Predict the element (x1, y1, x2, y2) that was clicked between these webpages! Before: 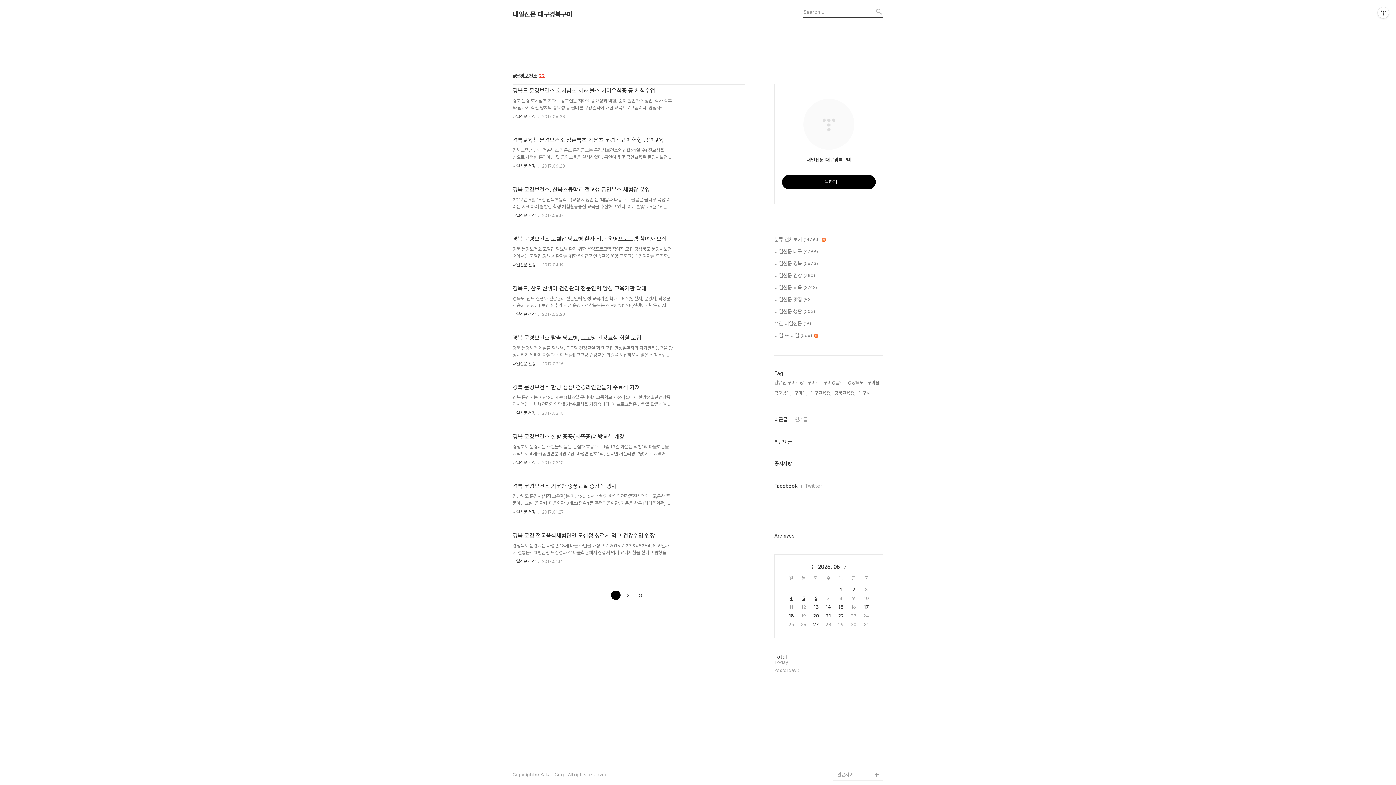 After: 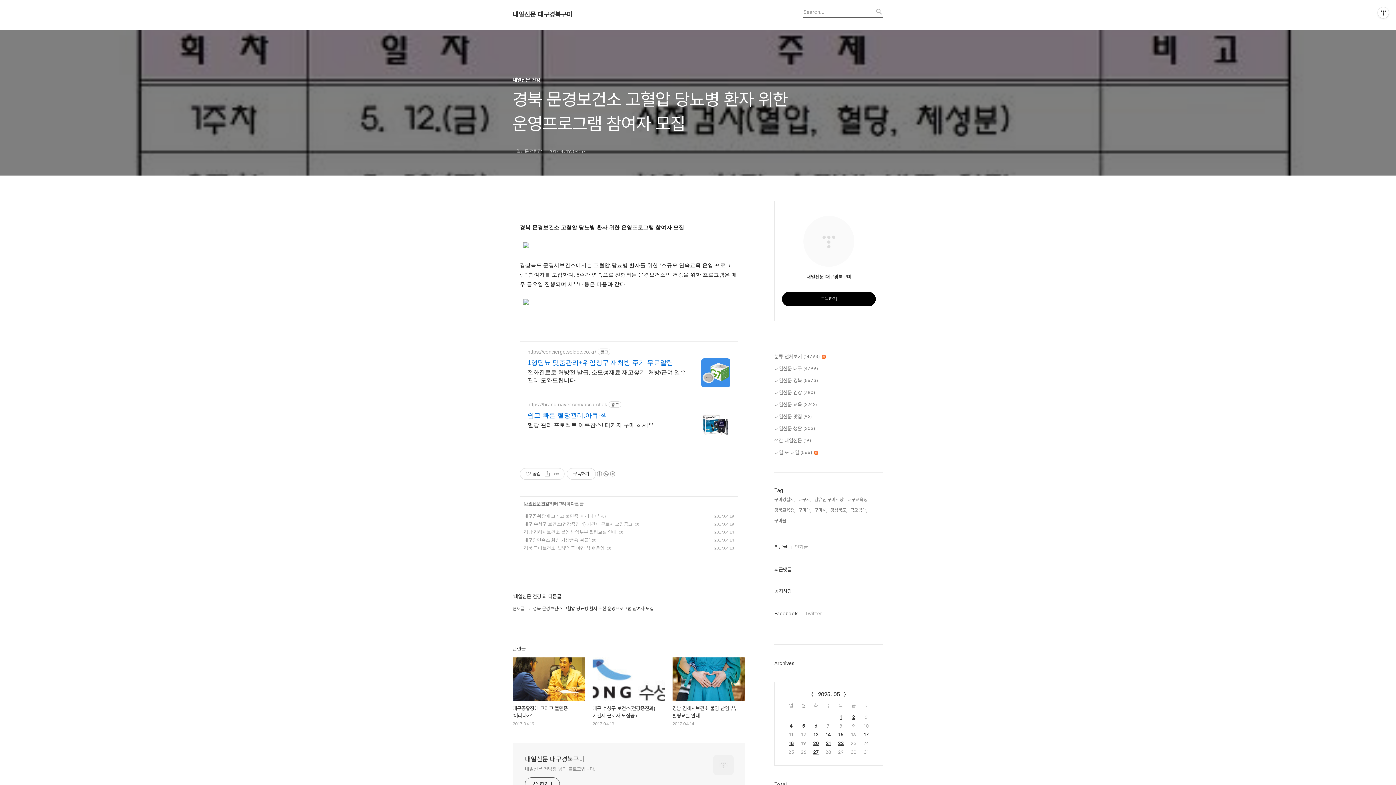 Action: bbox: (672, 233, 745, 272)